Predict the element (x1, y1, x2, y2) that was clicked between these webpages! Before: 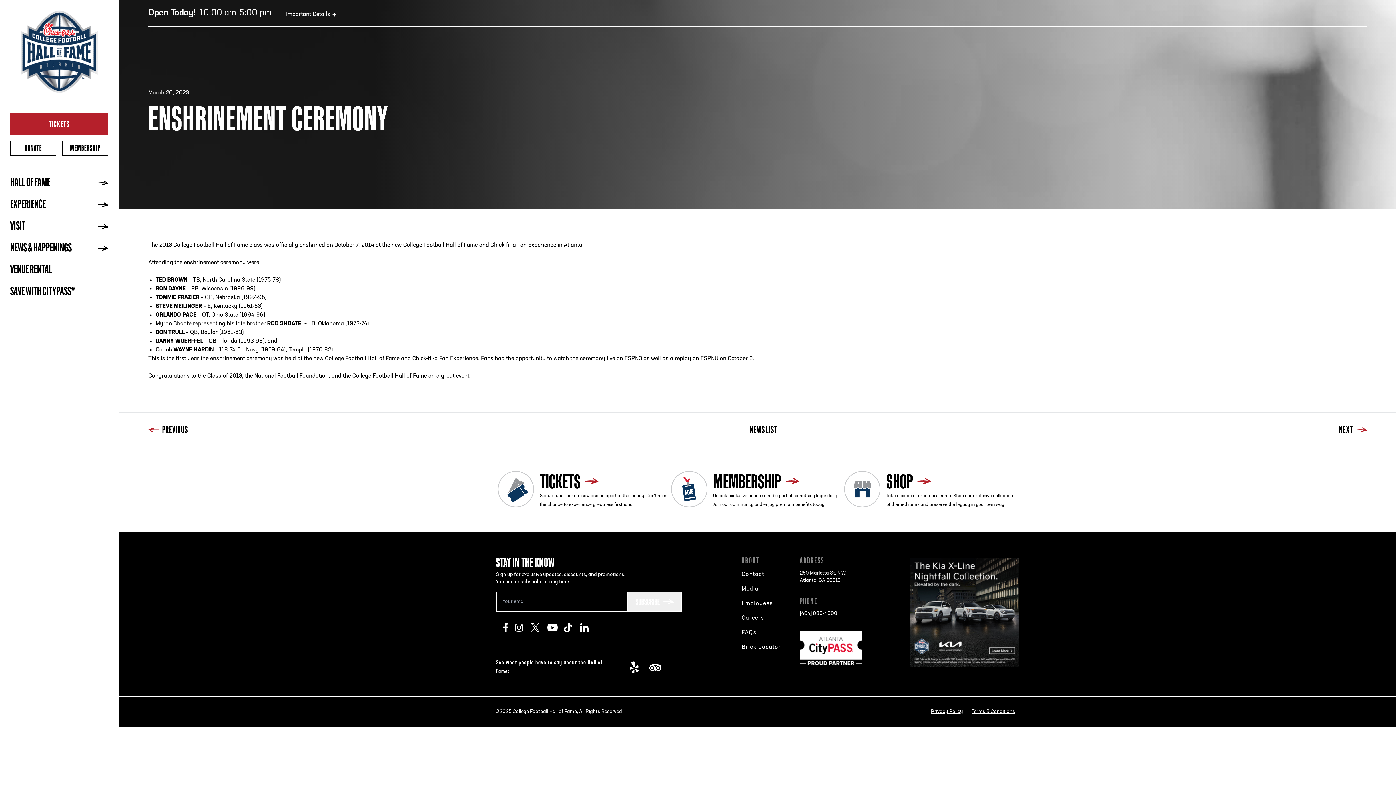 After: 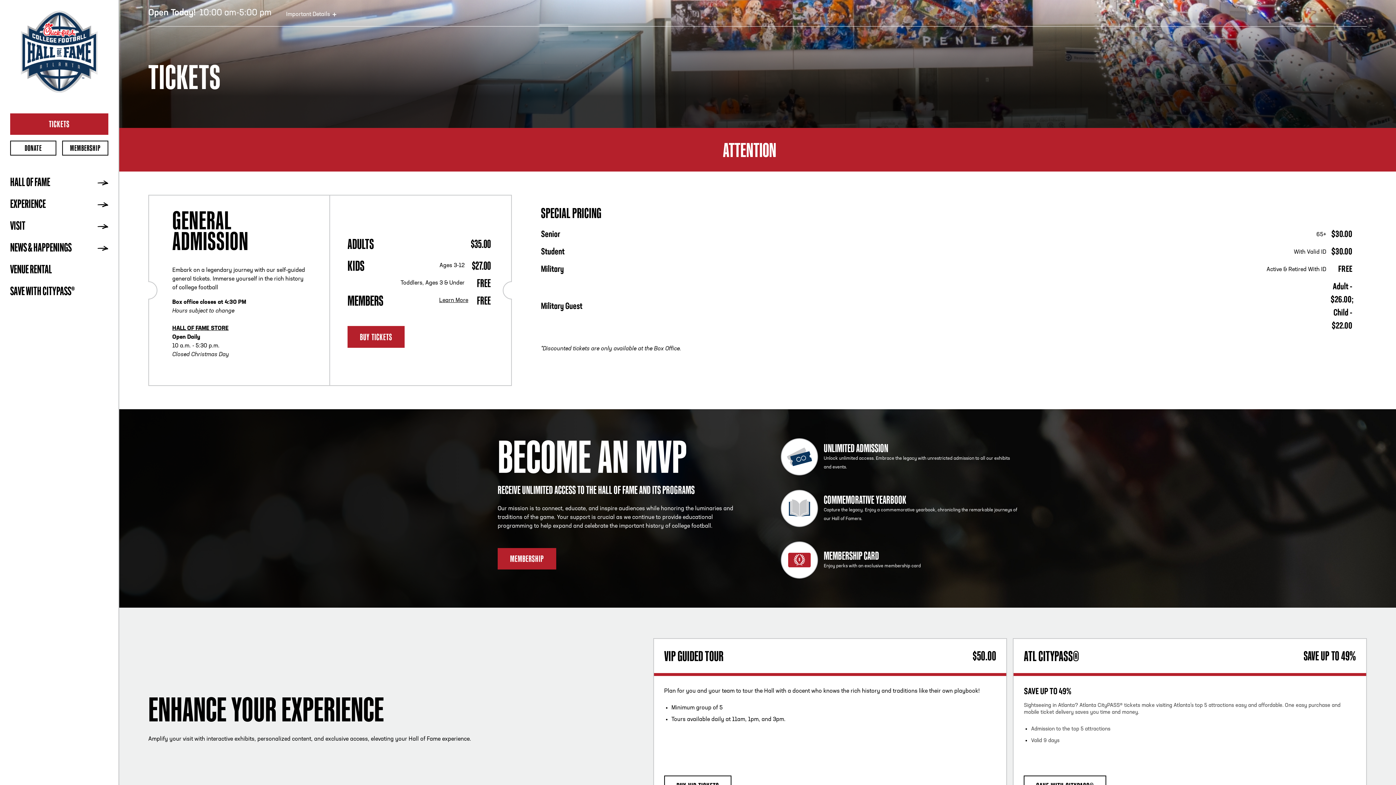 Action: label: TICKETS bbox: (540, 471, 671, 491)